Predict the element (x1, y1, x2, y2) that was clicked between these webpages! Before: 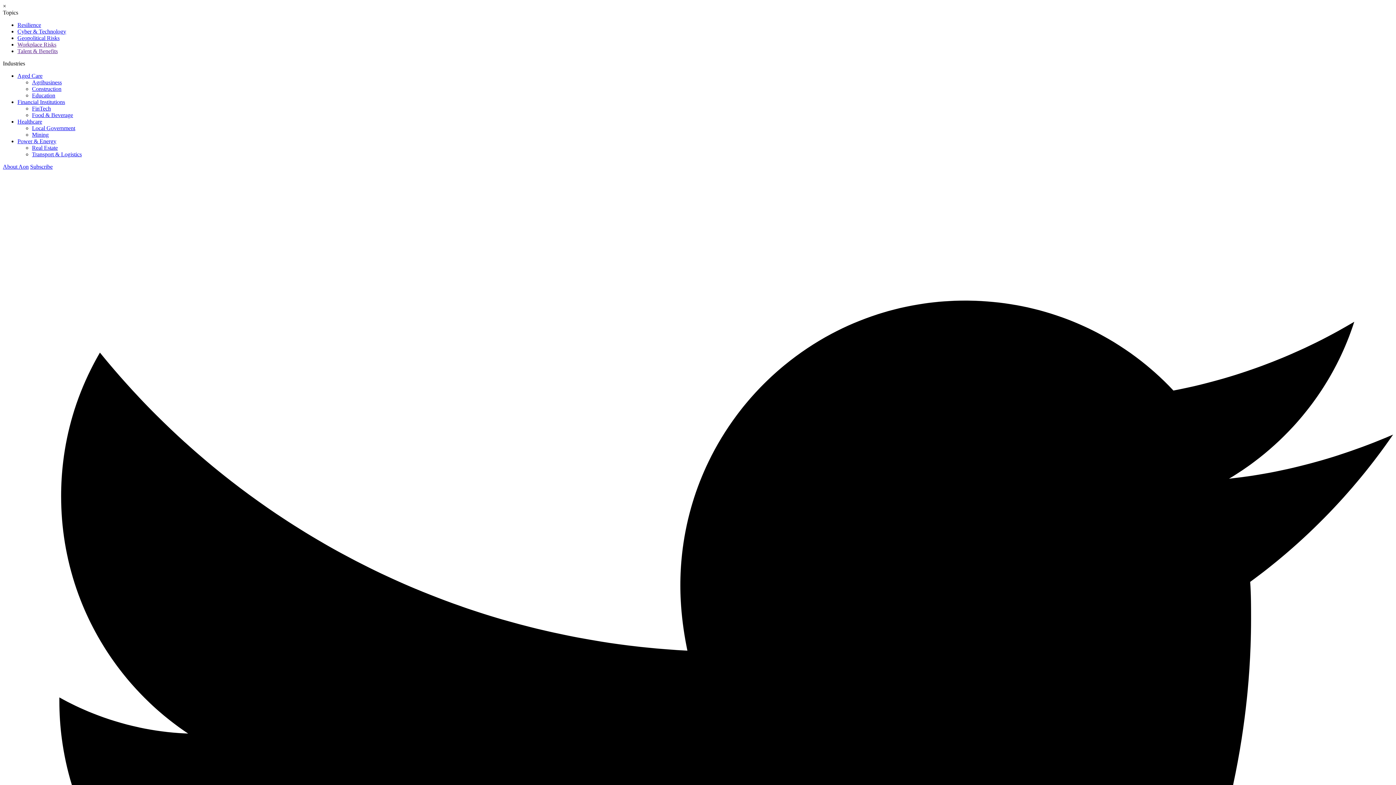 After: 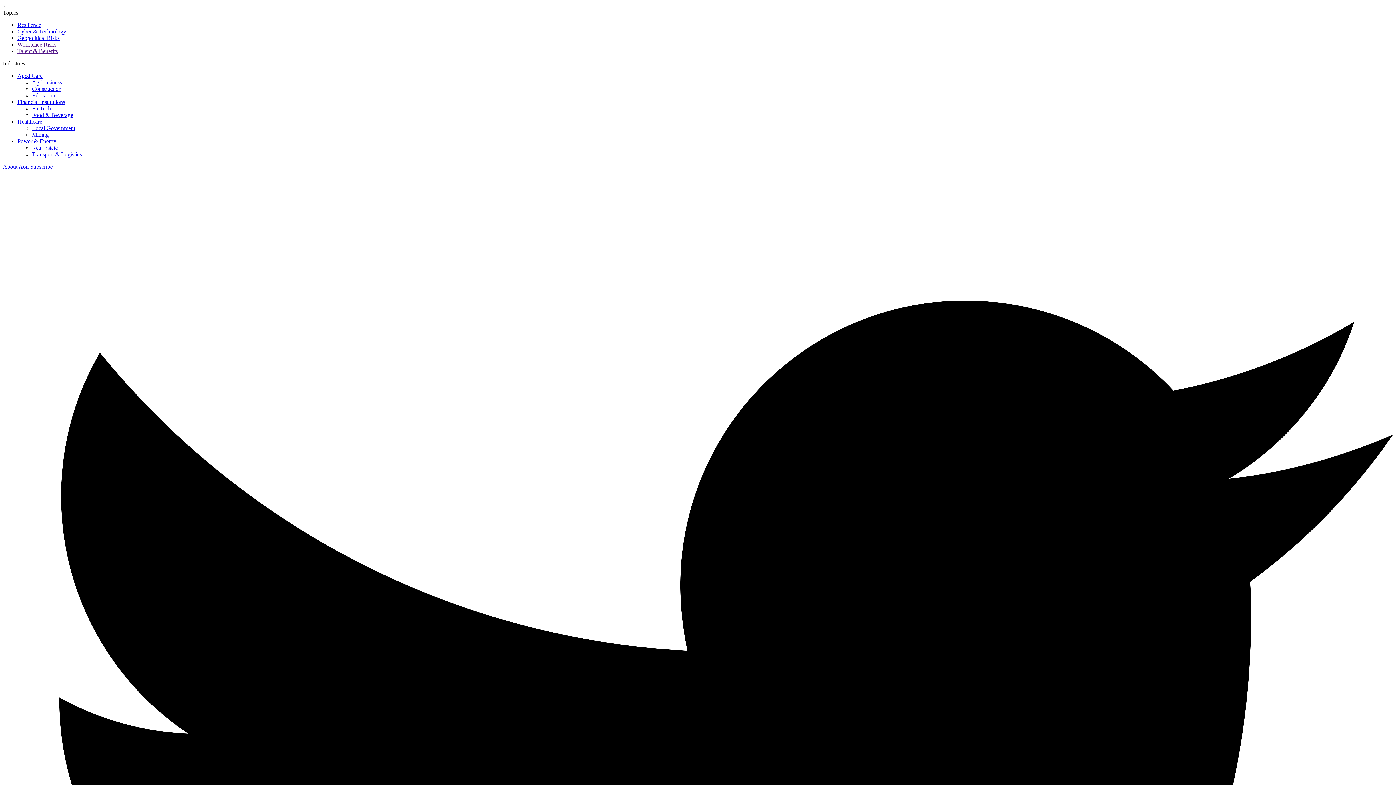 Action: bbox: (32, 131, 48, 137) label: Mining